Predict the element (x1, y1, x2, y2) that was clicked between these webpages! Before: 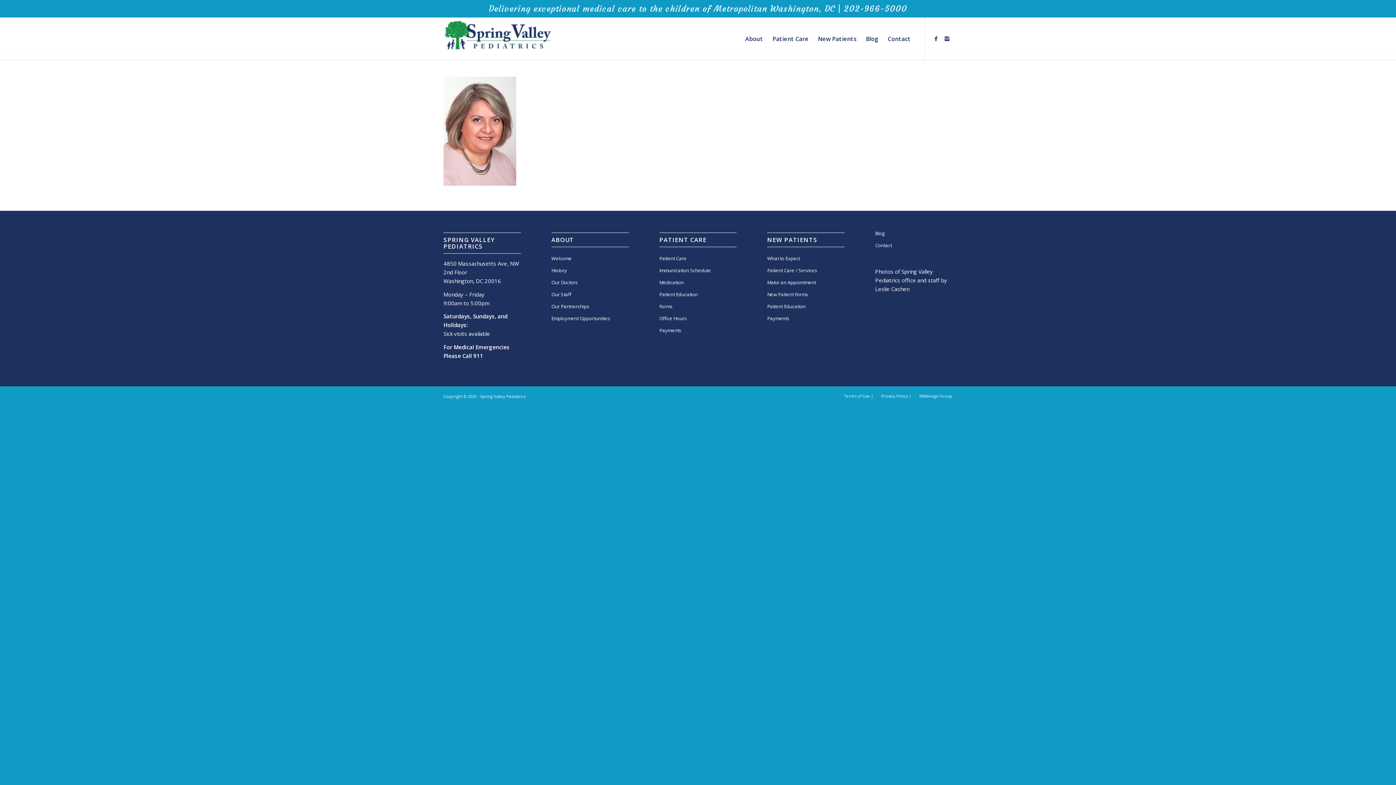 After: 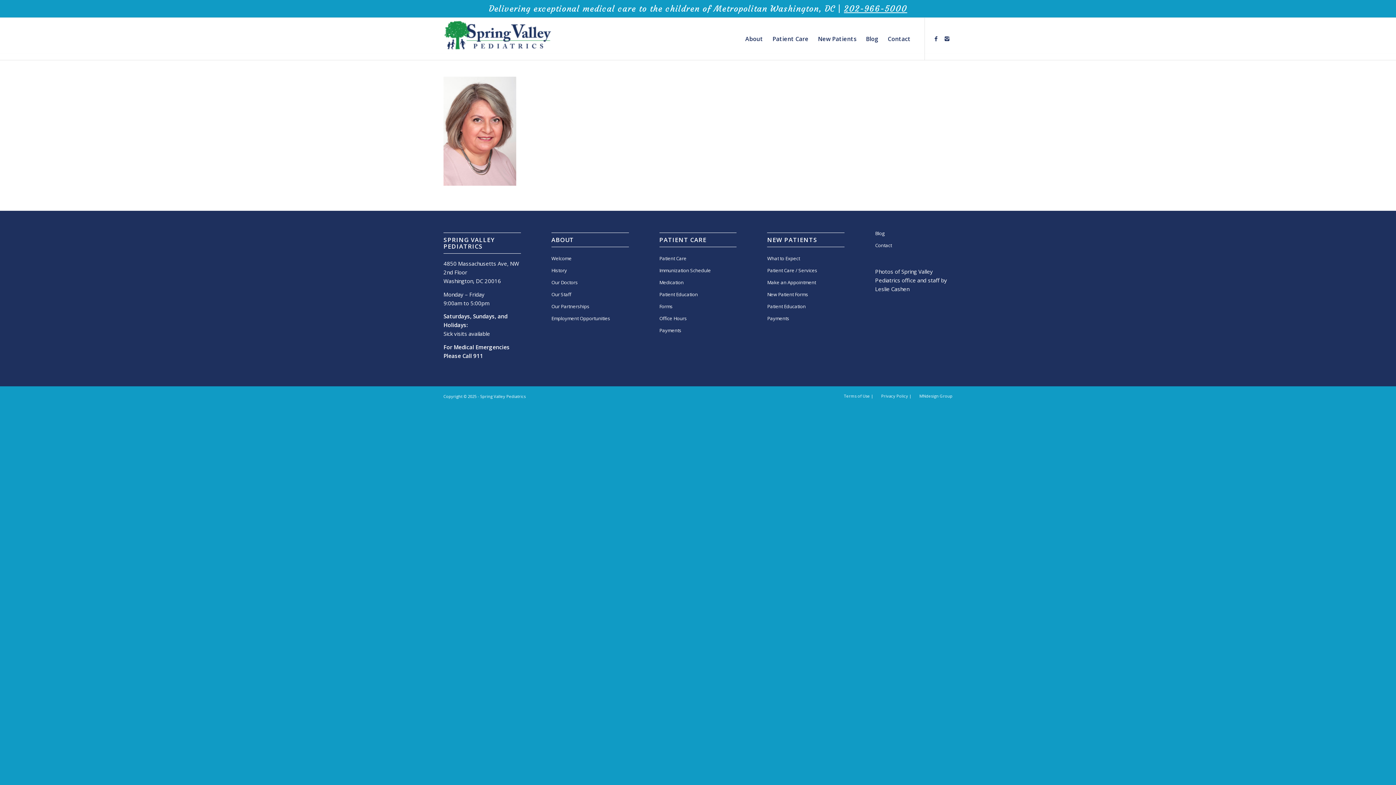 Action: label: 202-966-5000 bbox: (844, 3, 907, 13)